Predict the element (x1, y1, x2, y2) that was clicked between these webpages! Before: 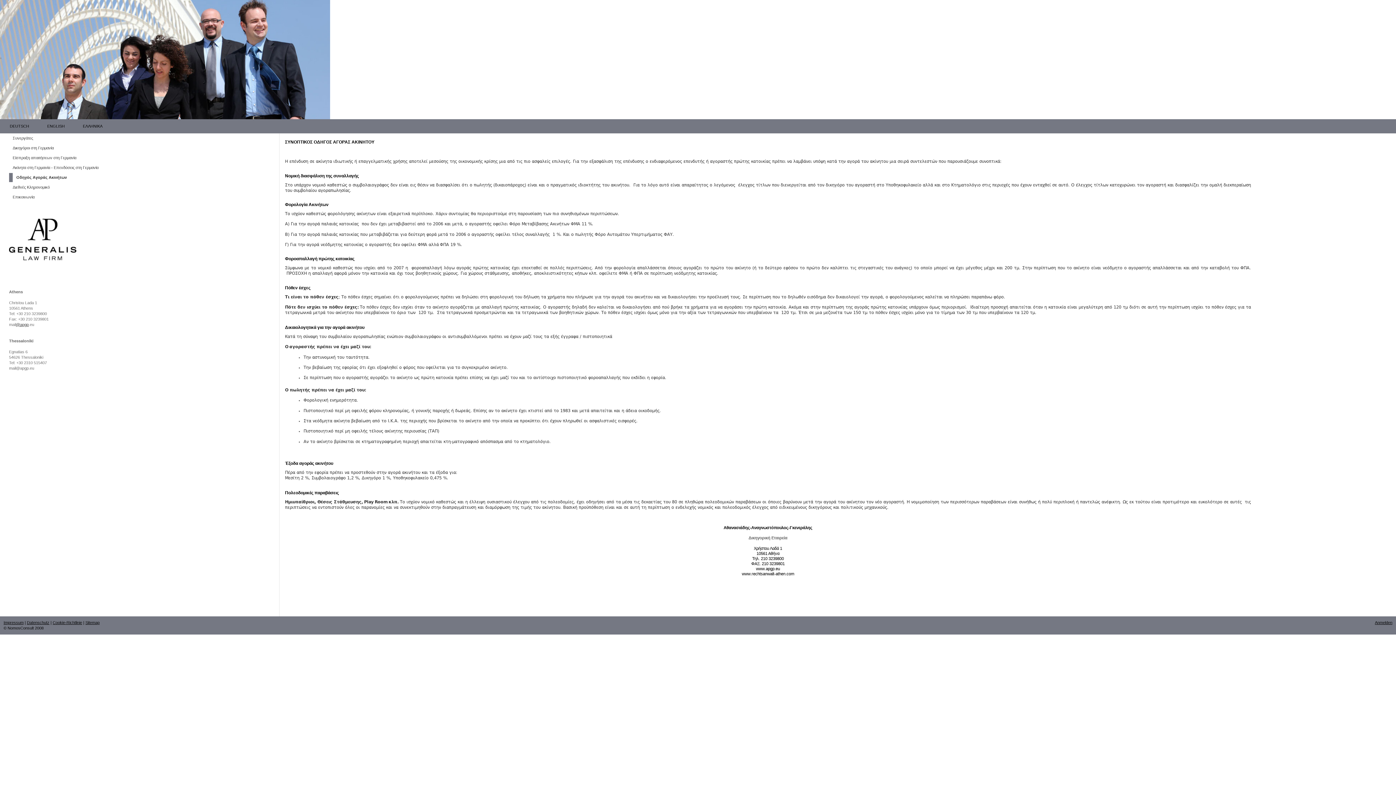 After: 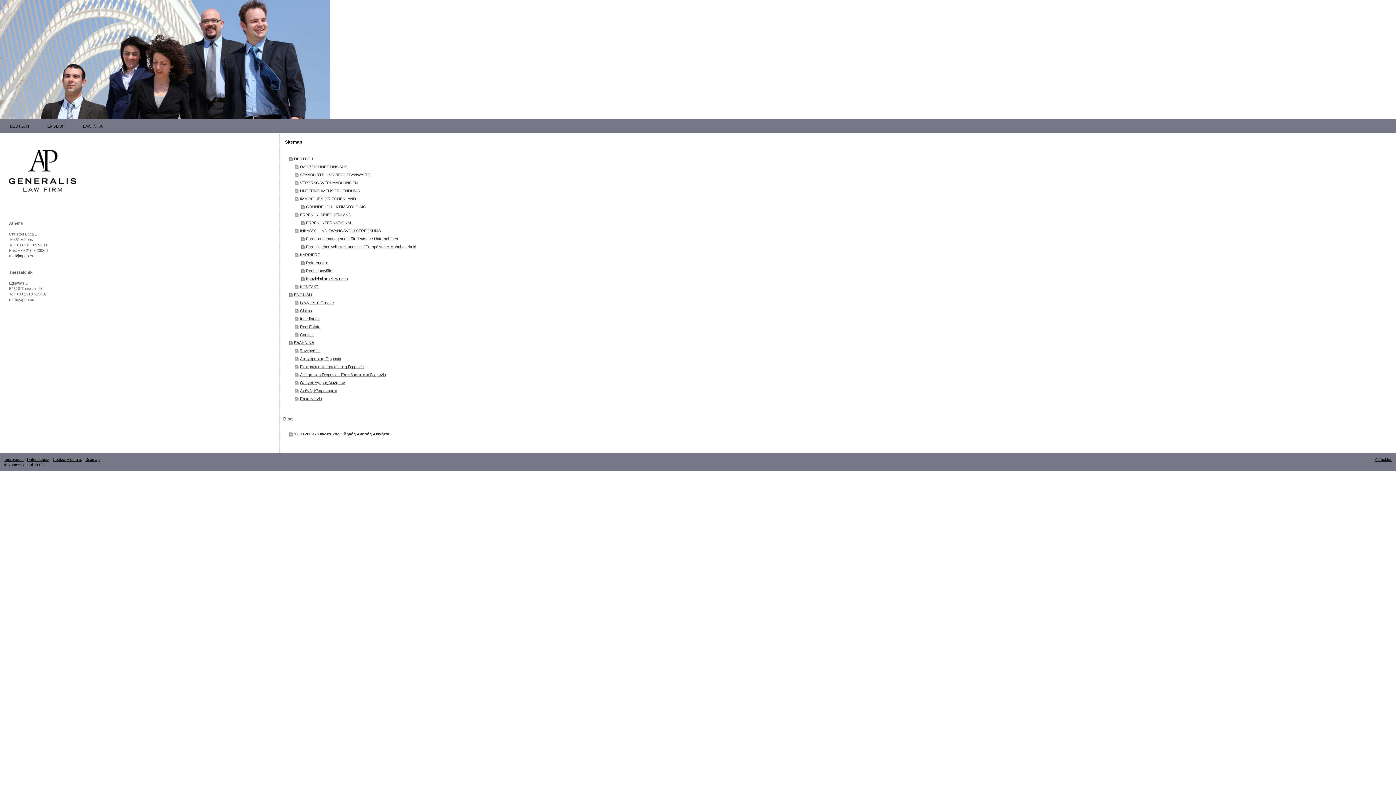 Action: bbox: (85, 620, 99, 625) label: Sitemap